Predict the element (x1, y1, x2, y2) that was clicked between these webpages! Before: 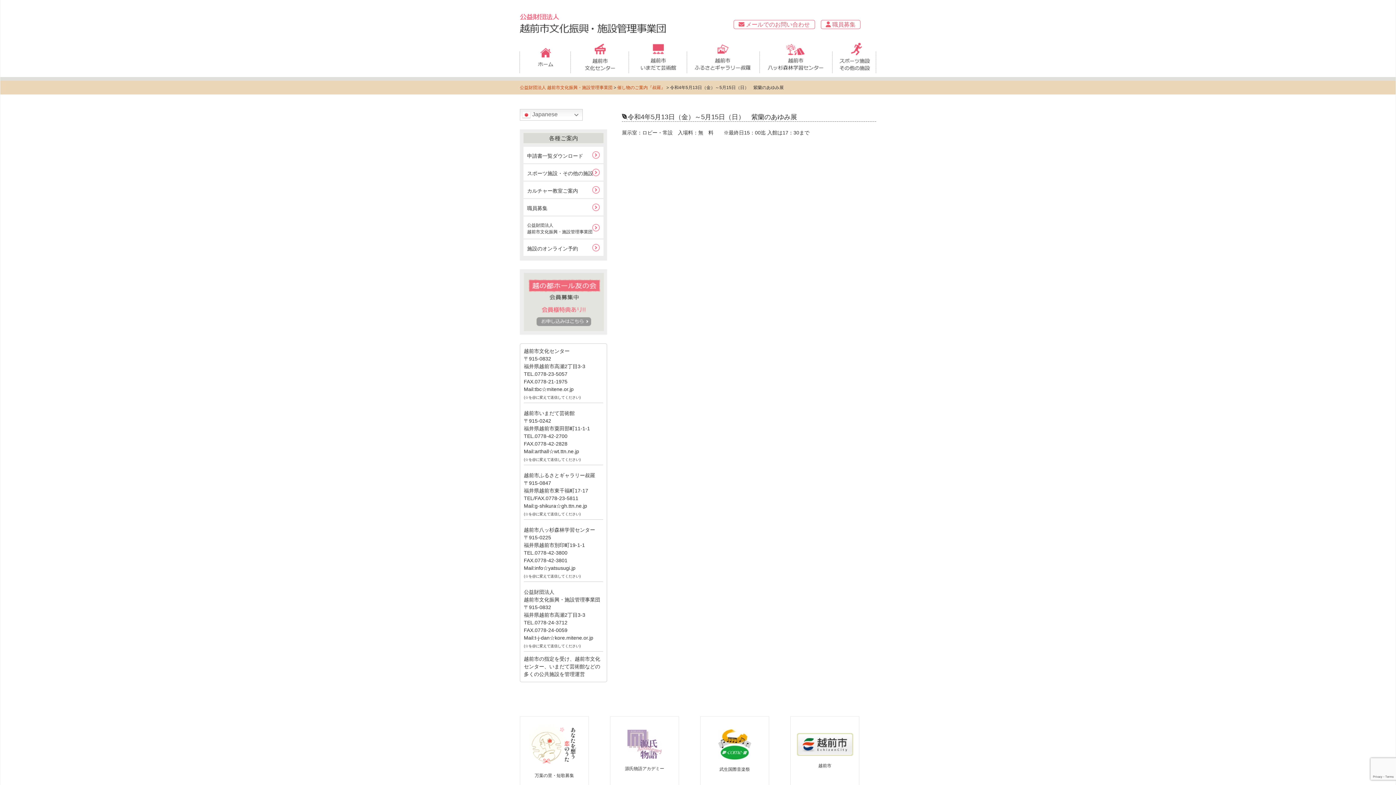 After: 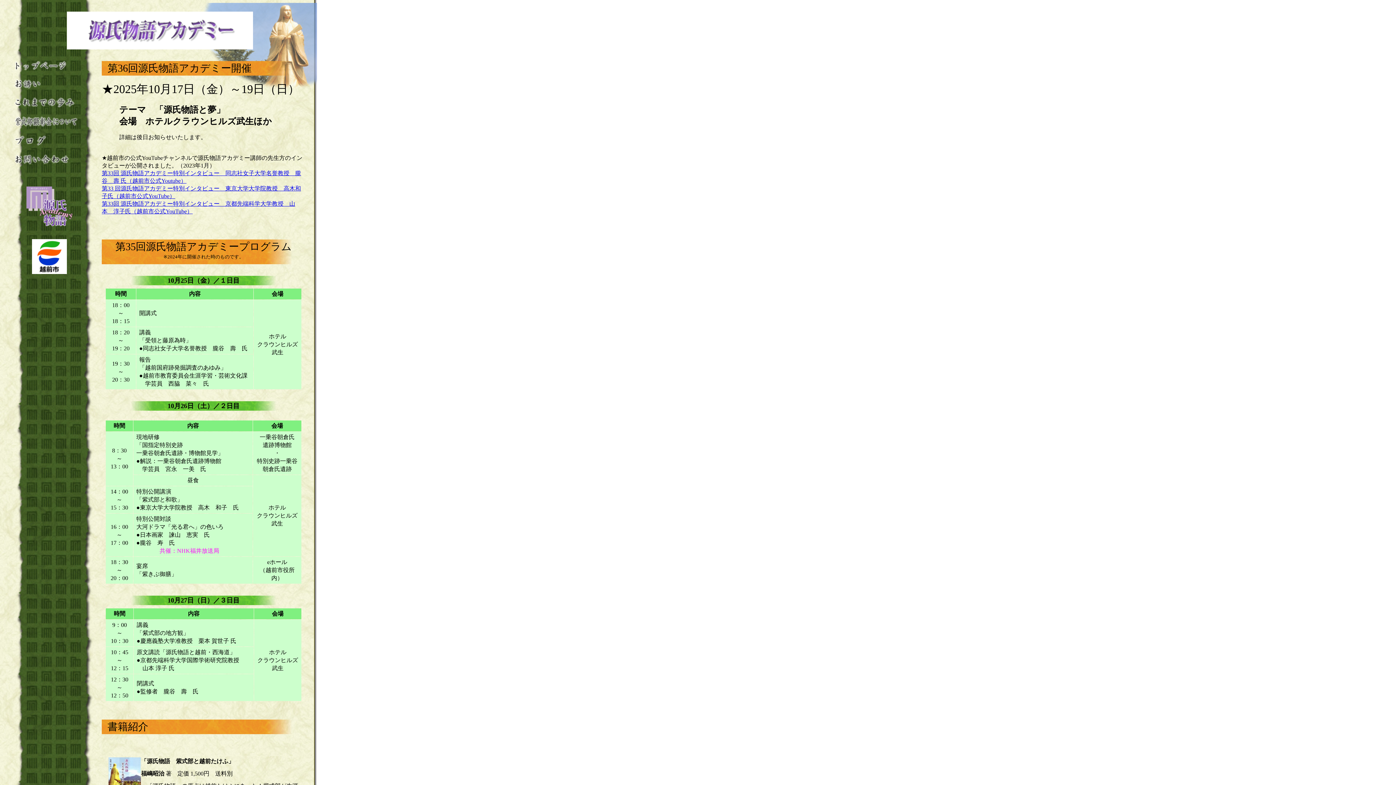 Action: bbox: (627, 730, 661, 759)